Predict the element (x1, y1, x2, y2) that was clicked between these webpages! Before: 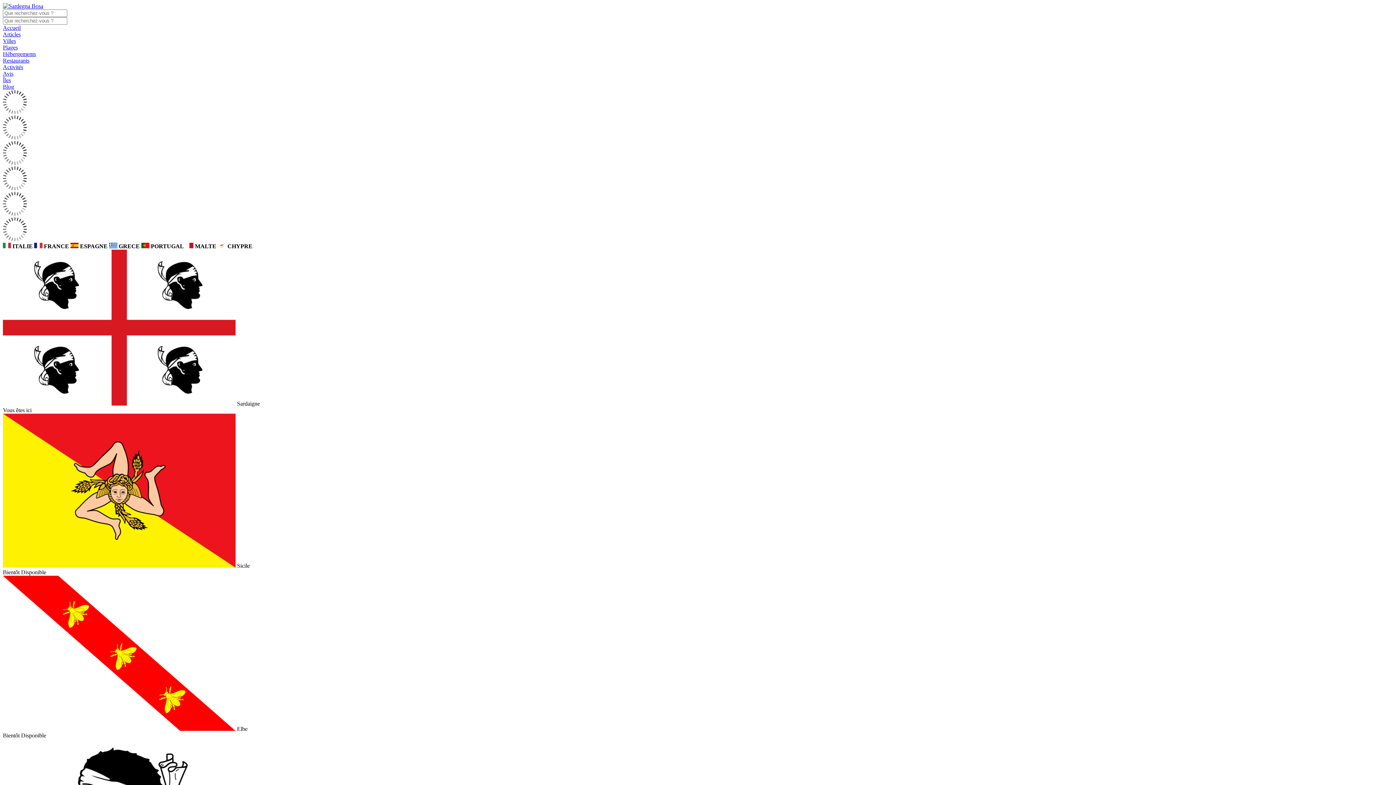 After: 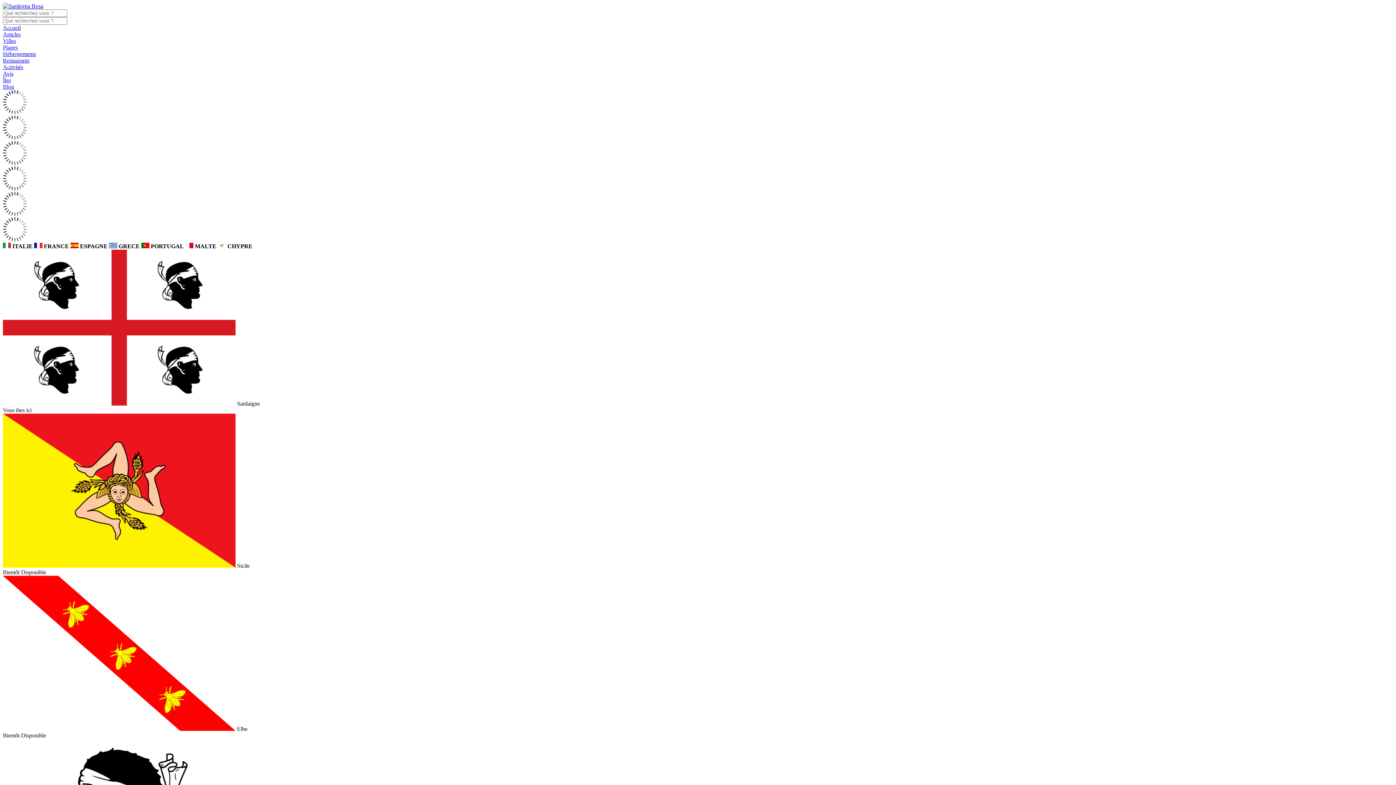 Action: bbox: (2, 31, 20, 37) label: Articles